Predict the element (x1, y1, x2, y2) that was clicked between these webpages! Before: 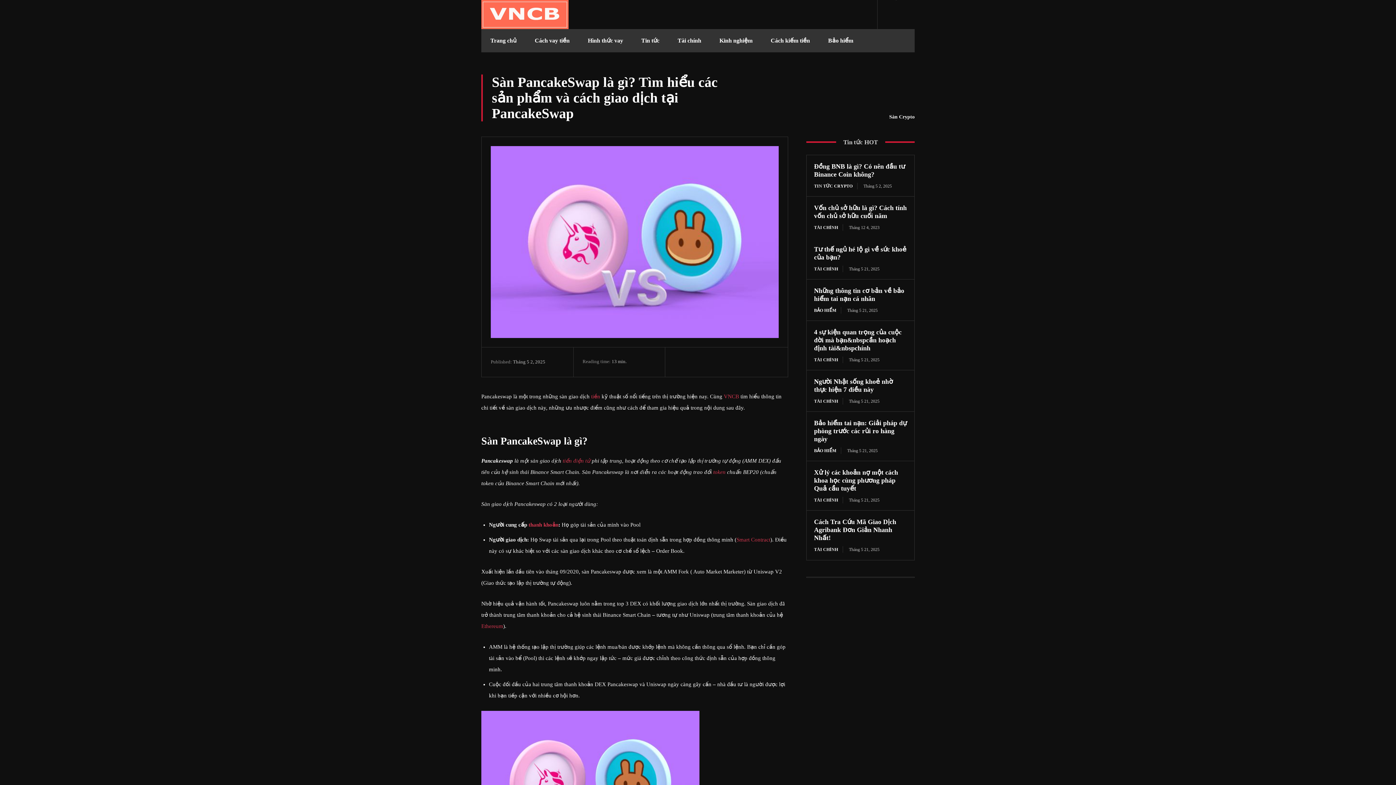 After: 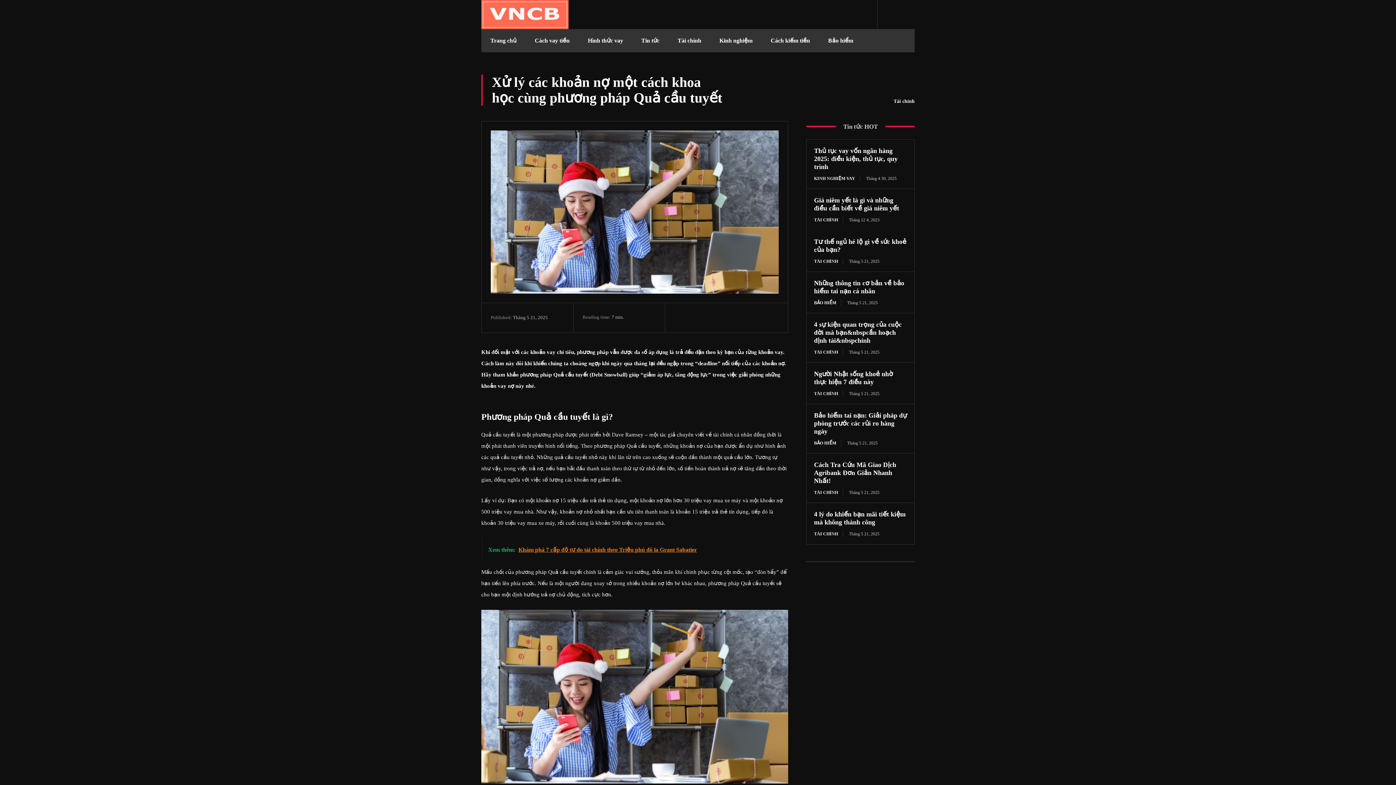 Action: bbox: (814, 469, 898, 492) label: Xử lý các khoản nợ một cách khoa học cùng phương pháp Quả cầu tuyết